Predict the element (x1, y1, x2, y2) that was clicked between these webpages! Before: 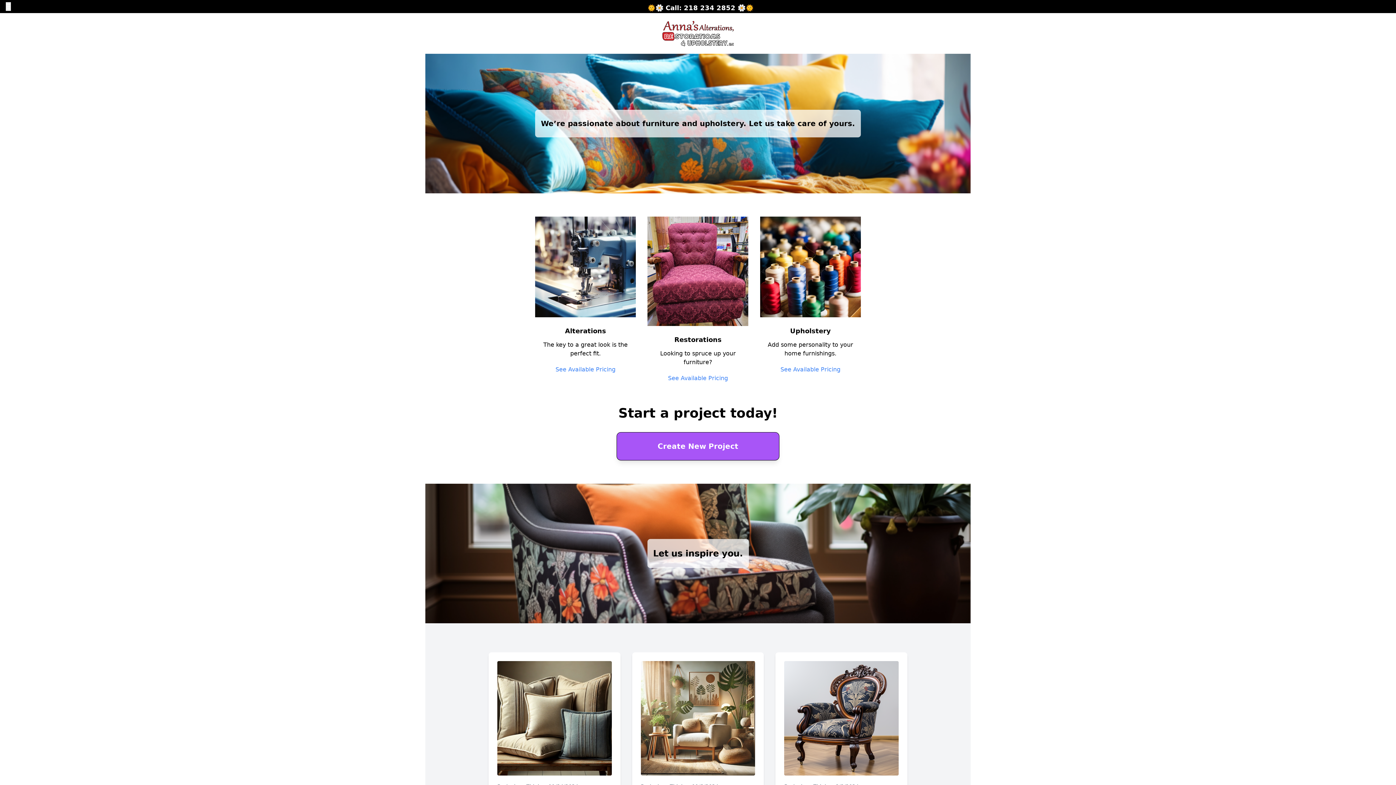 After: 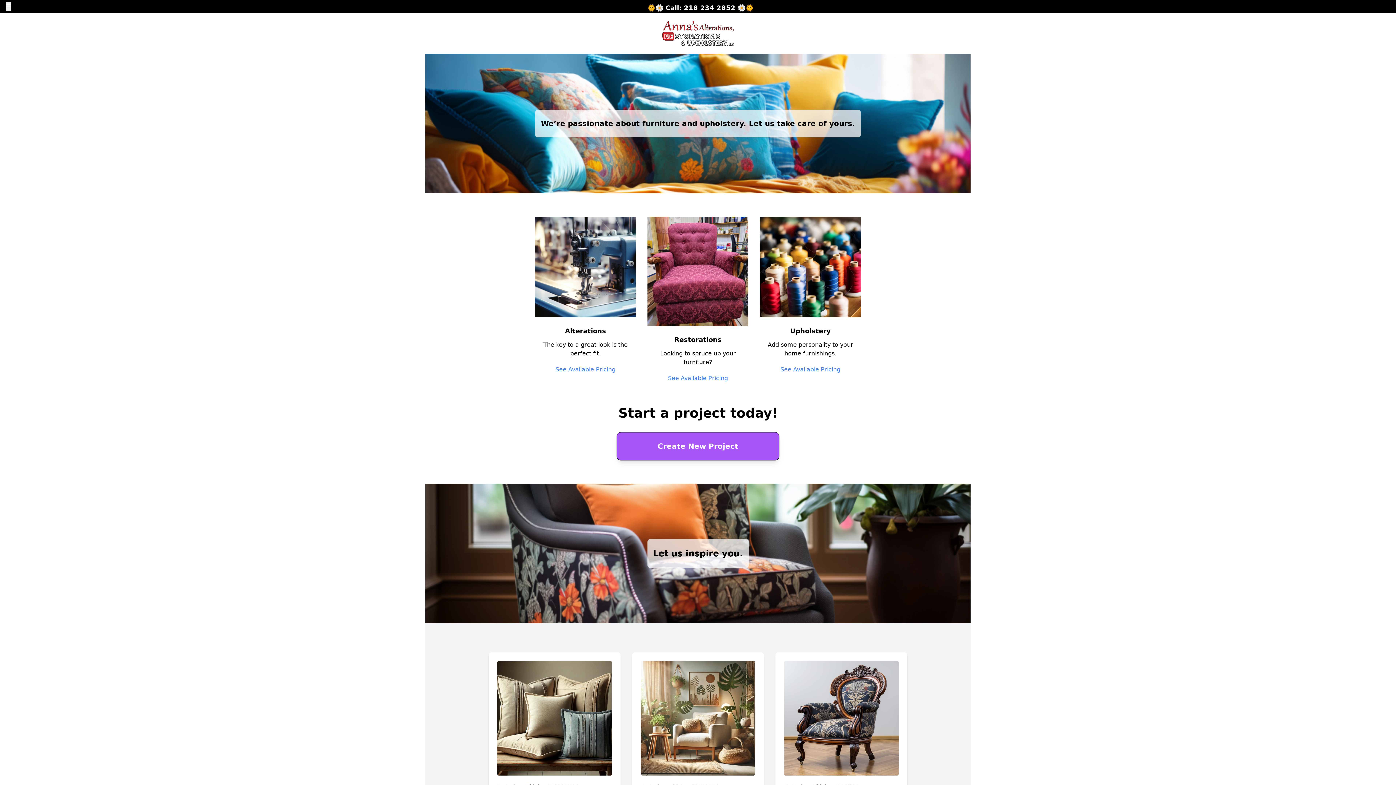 Action: bbox: (661, 20, 734, 46)